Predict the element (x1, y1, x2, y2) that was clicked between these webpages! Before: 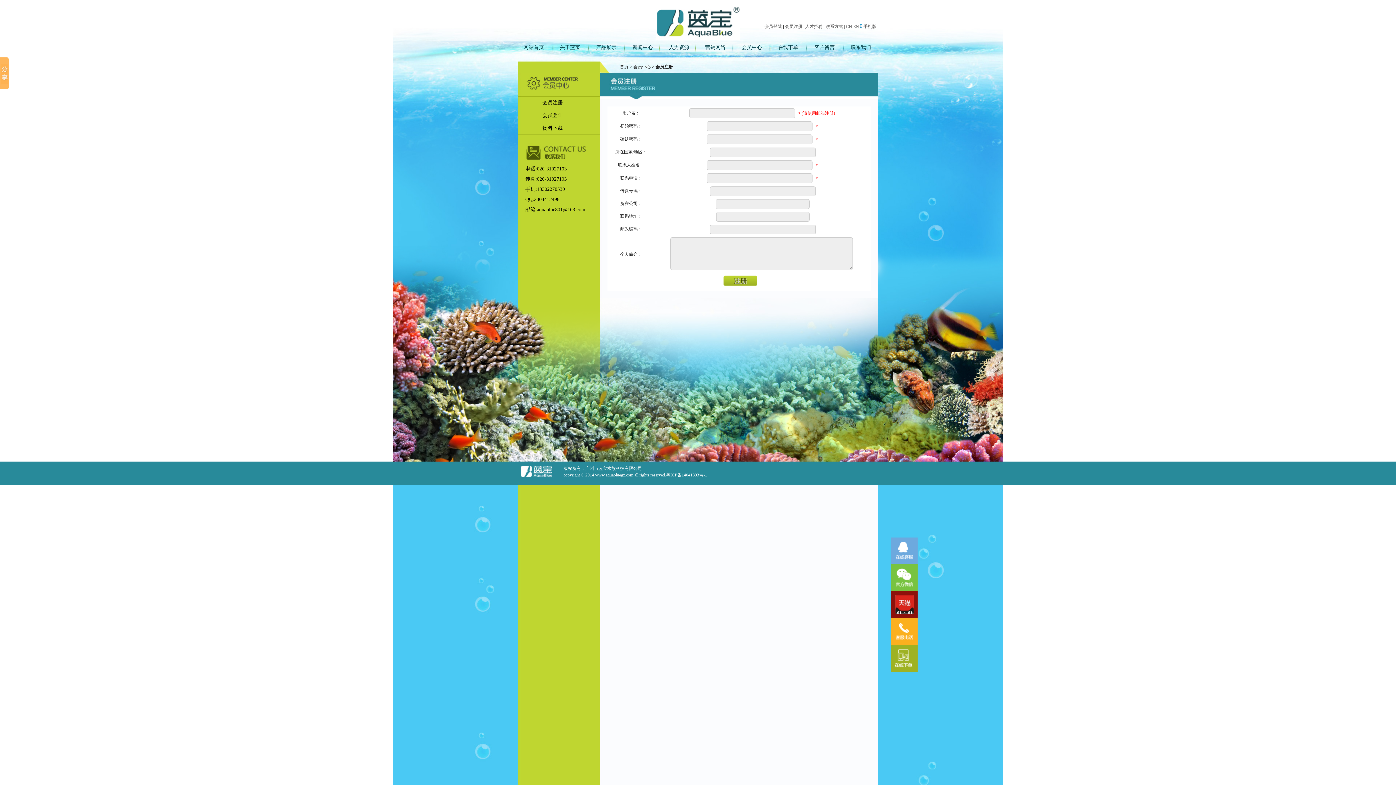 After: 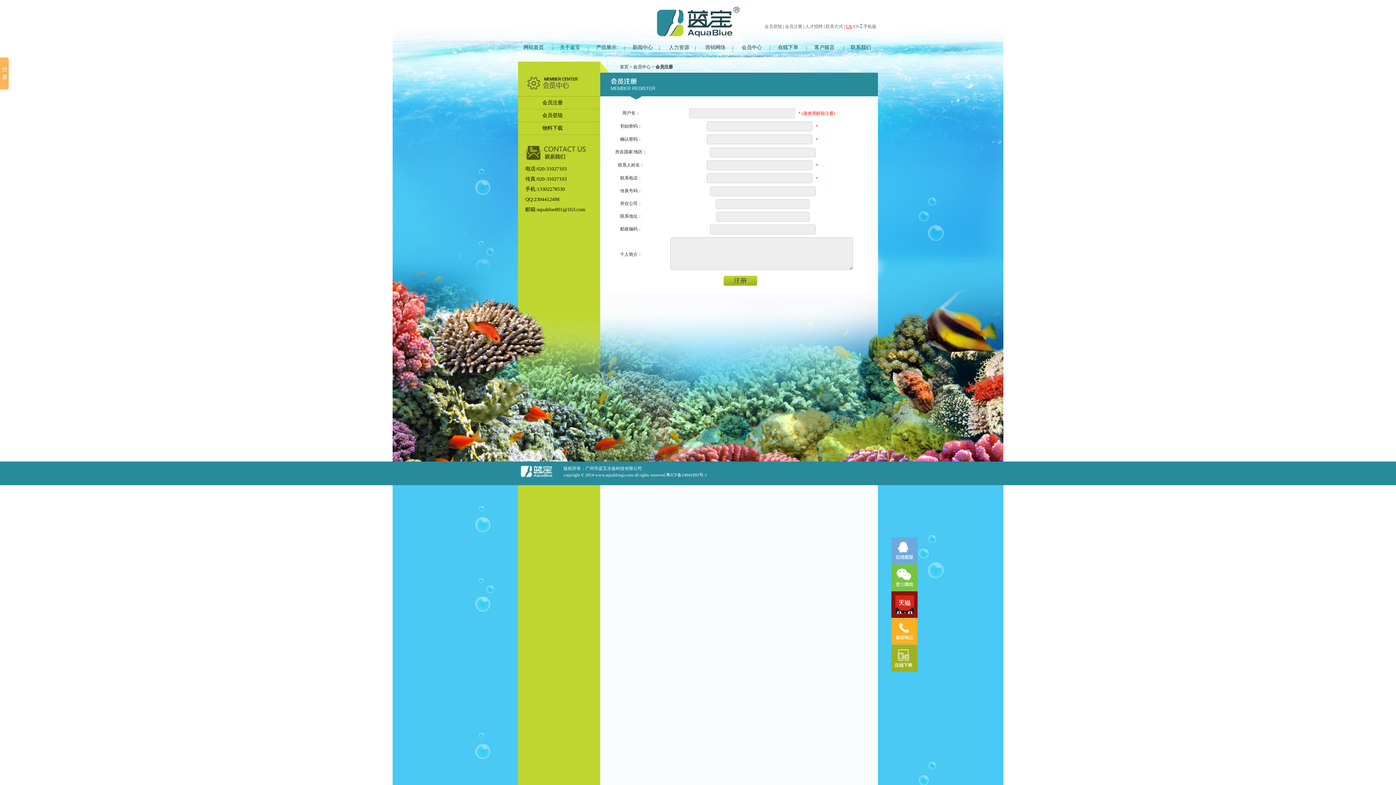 Action: bbox: (846, 24, 852, 29) label: CN